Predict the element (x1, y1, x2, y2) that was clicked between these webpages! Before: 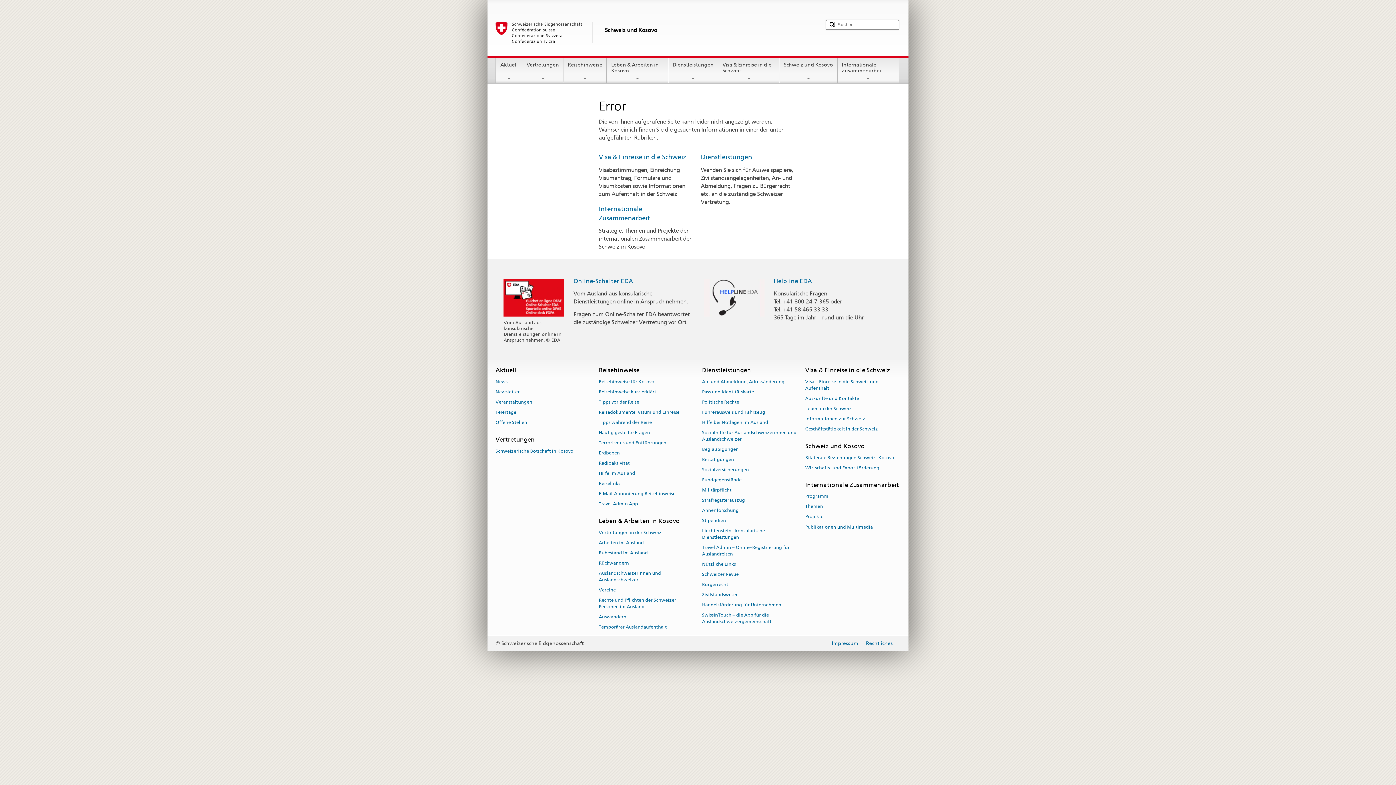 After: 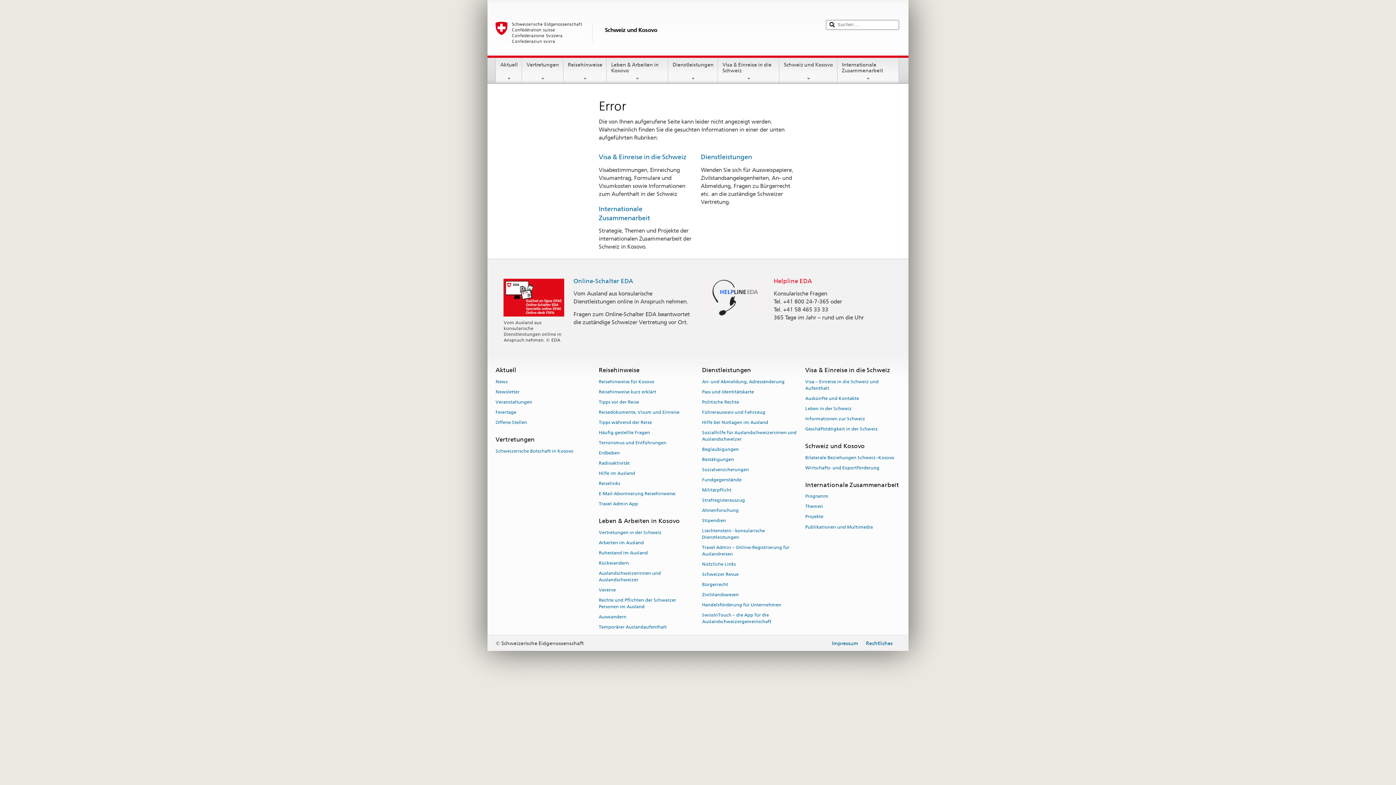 Action: label: Helpline EDA bbox: (773, 277, 812, 284)